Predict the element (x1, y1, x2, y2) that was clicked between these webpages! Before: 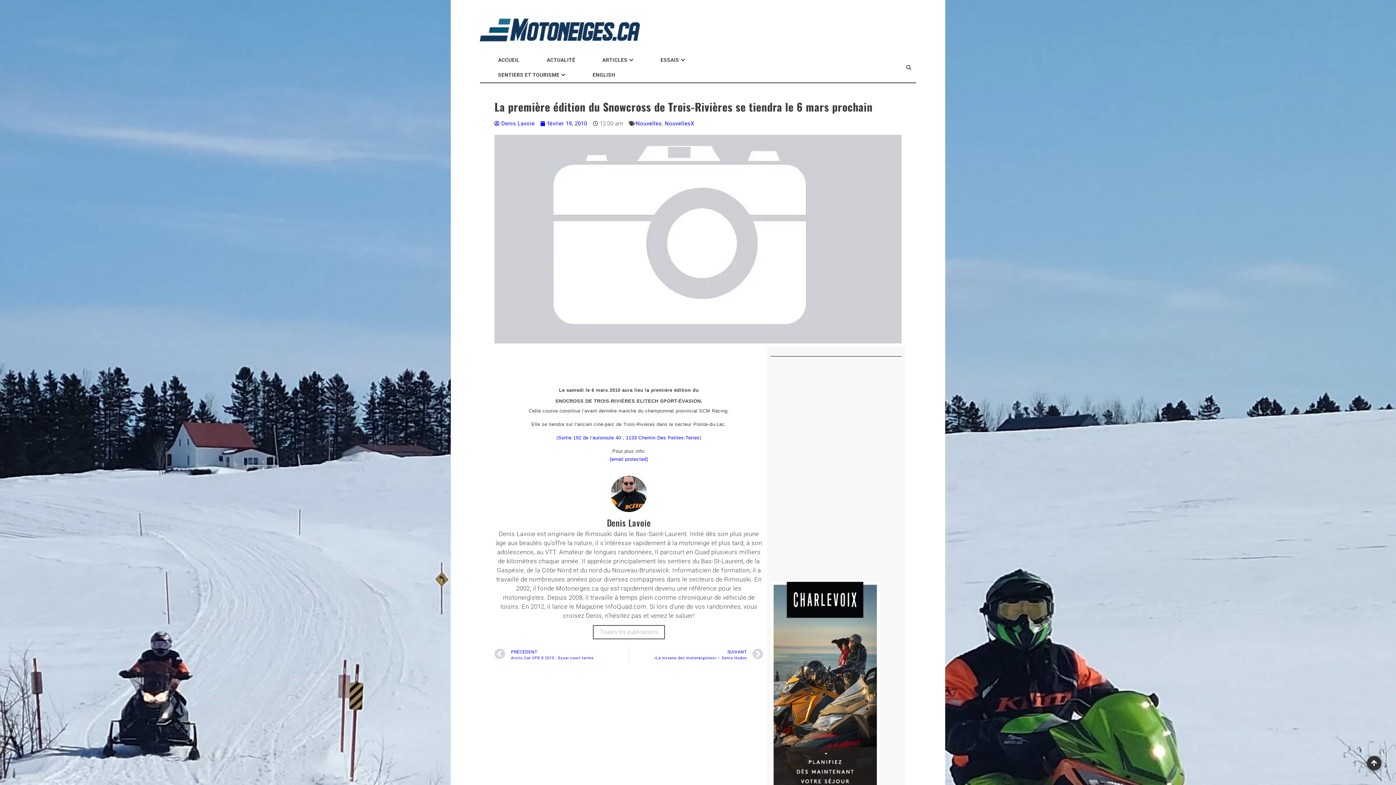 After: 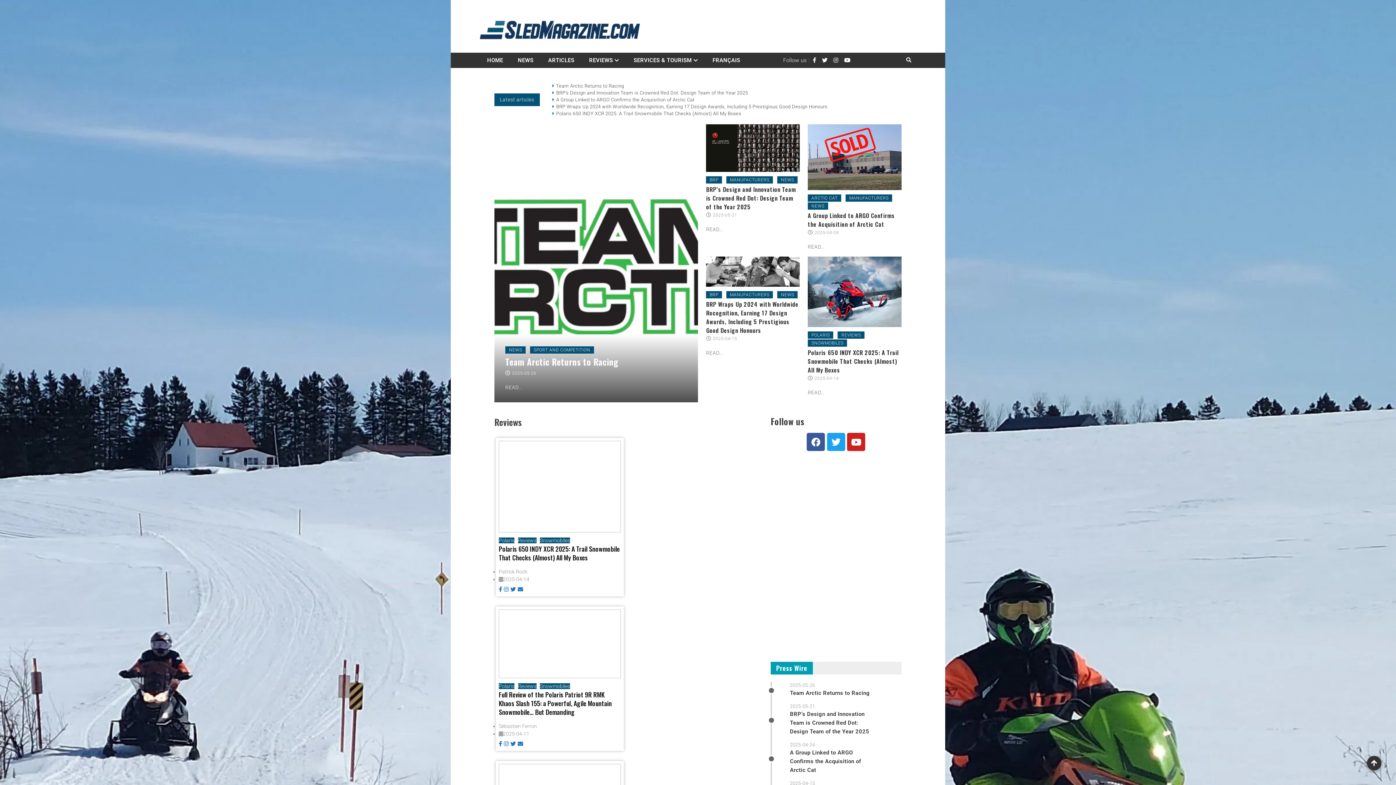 Action: bbox: (592, 71, 615, 78) label: ENGLISH